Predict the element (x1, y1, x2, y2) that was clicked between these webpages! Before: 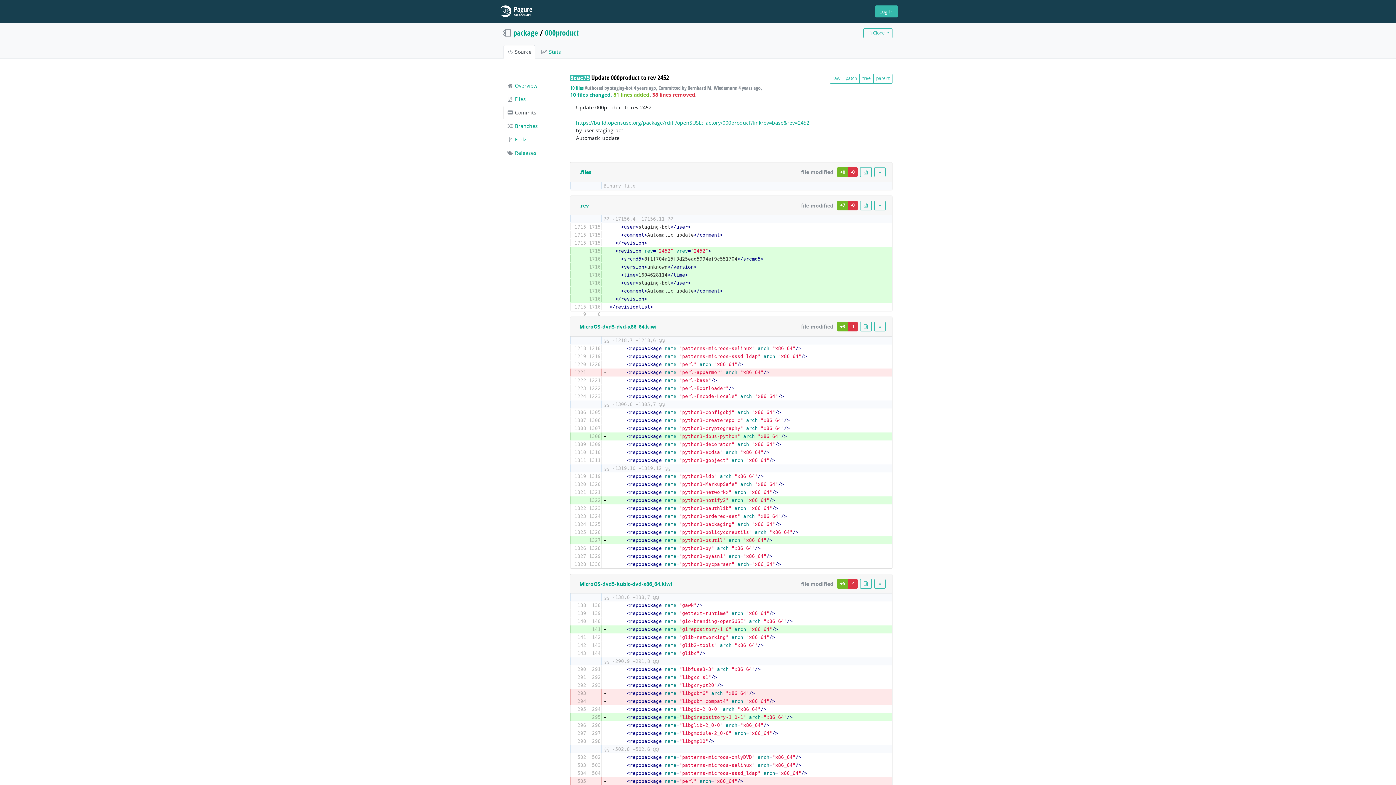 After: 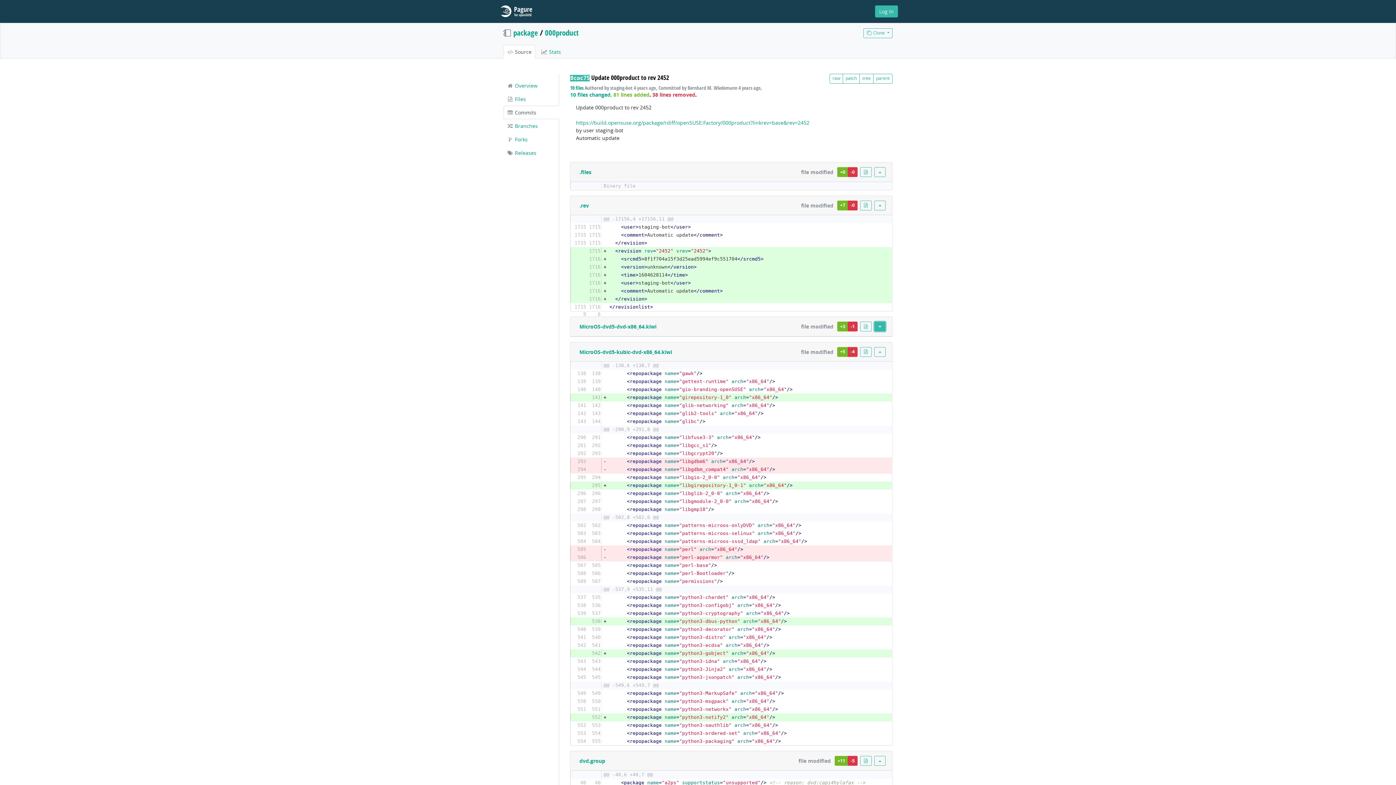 Action: bbox: (874, 321, 885, 331)